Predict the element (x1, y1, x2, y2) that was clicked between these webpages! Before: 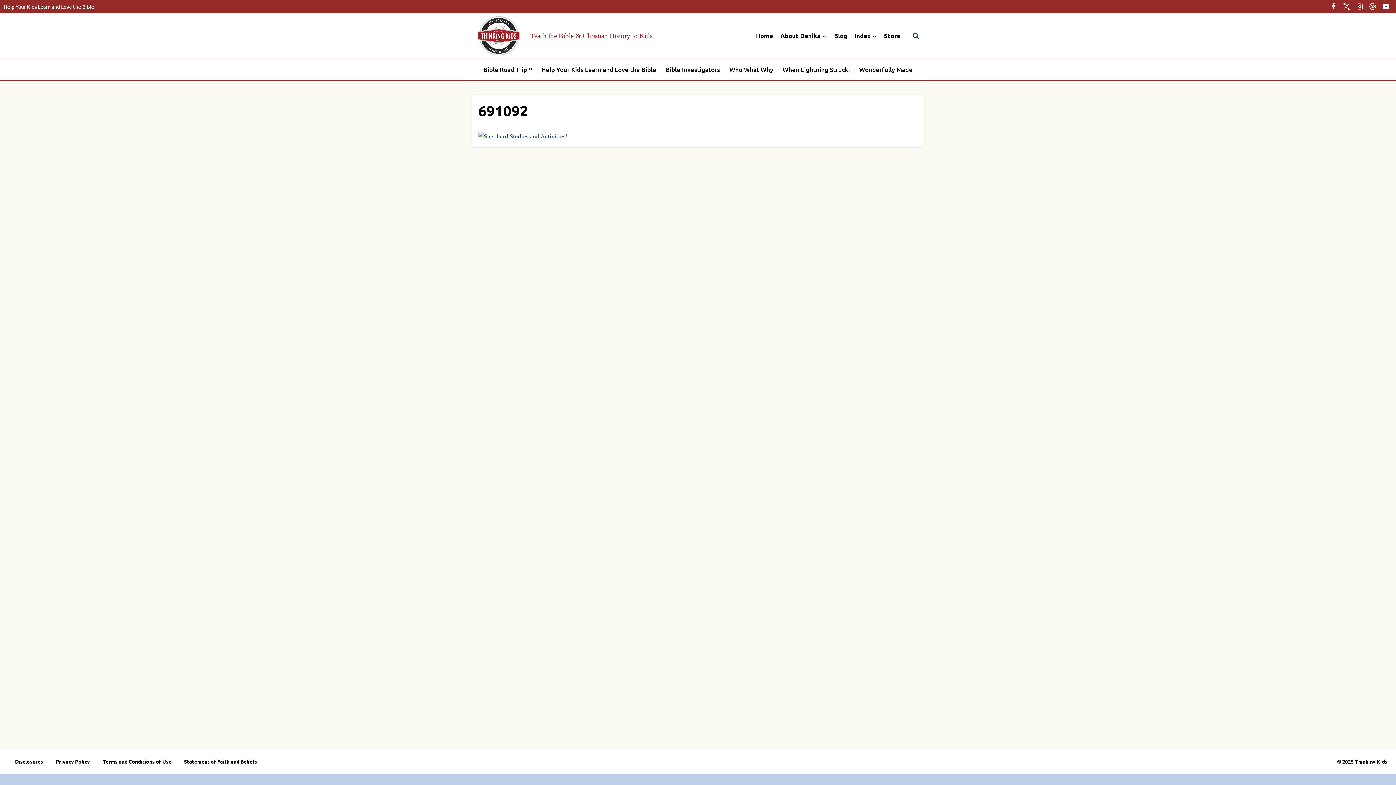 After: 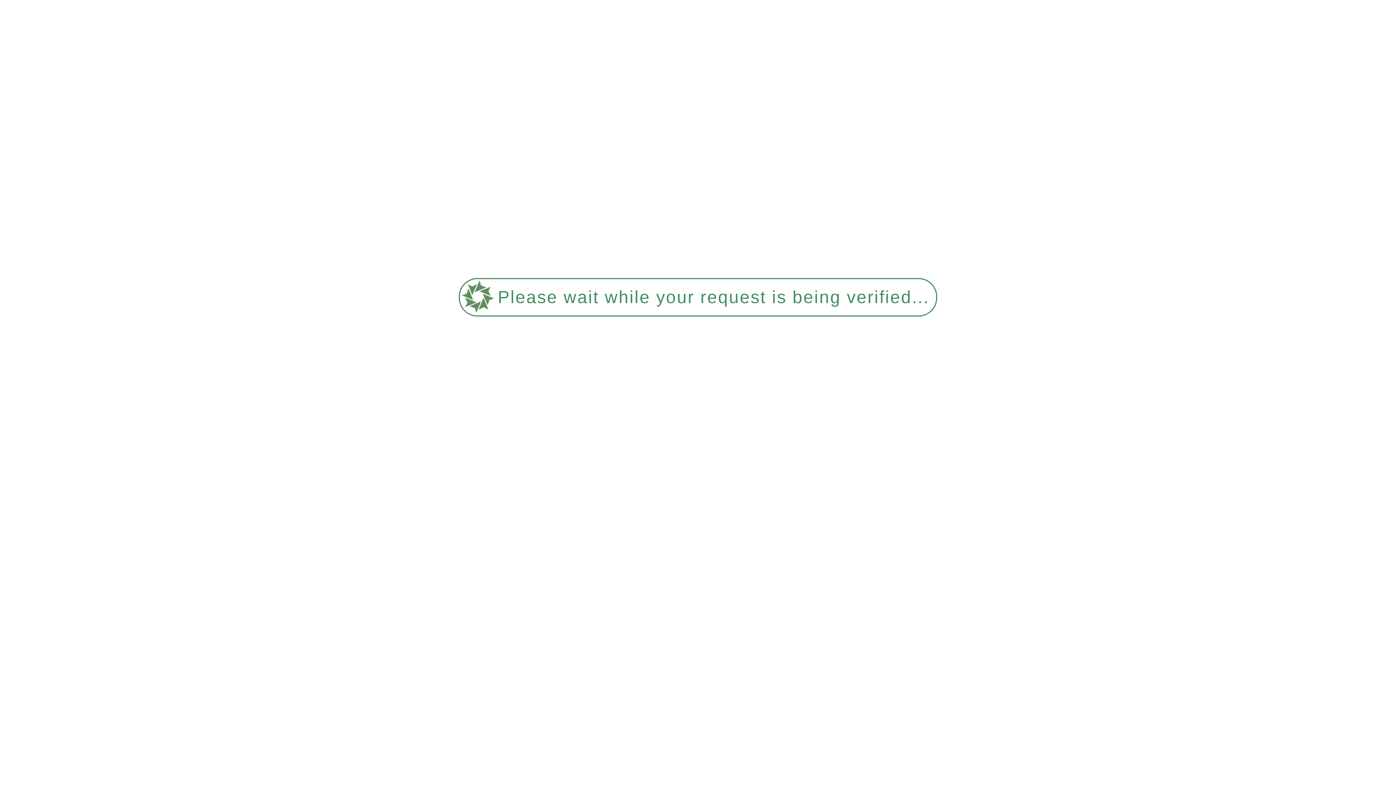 Action: bbox: (8, 756, 49, 767) label: Disclosures